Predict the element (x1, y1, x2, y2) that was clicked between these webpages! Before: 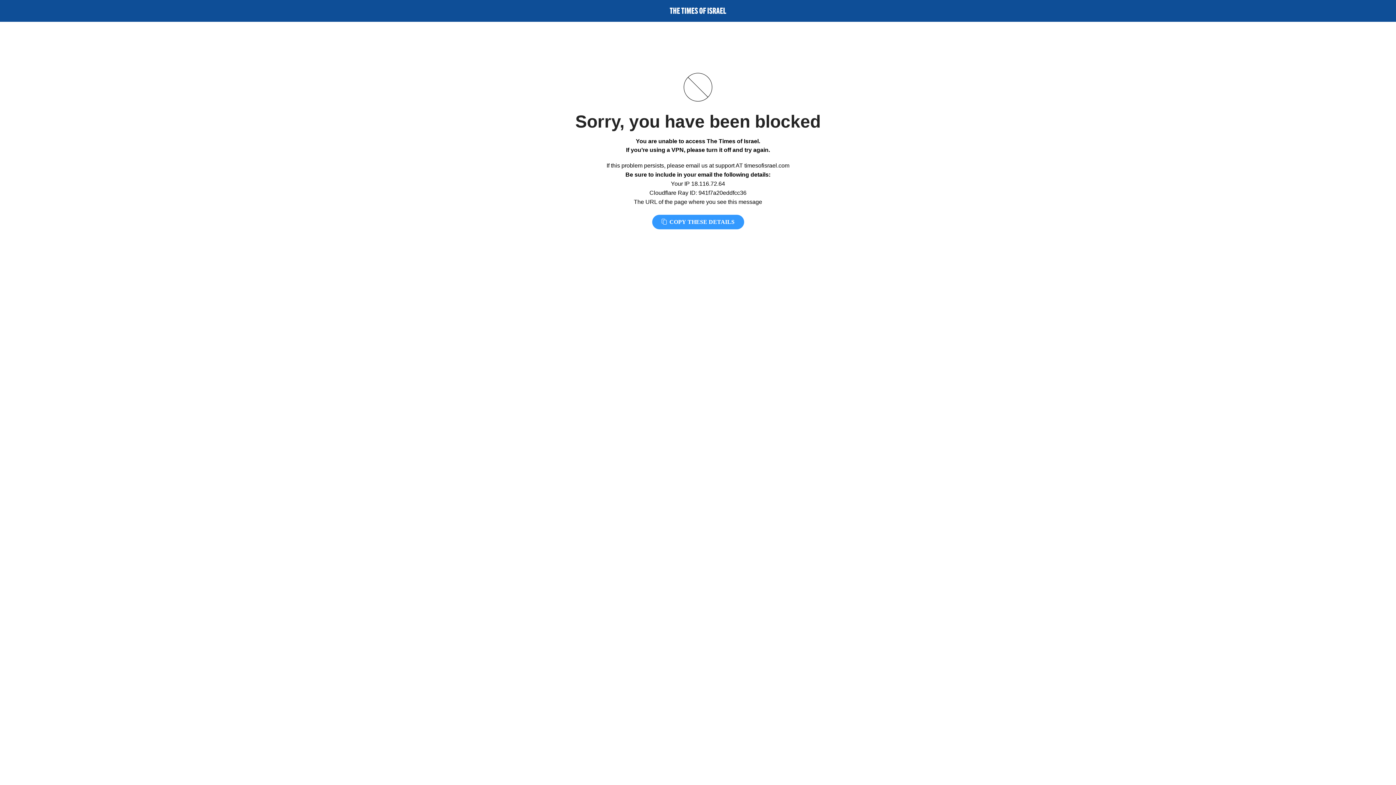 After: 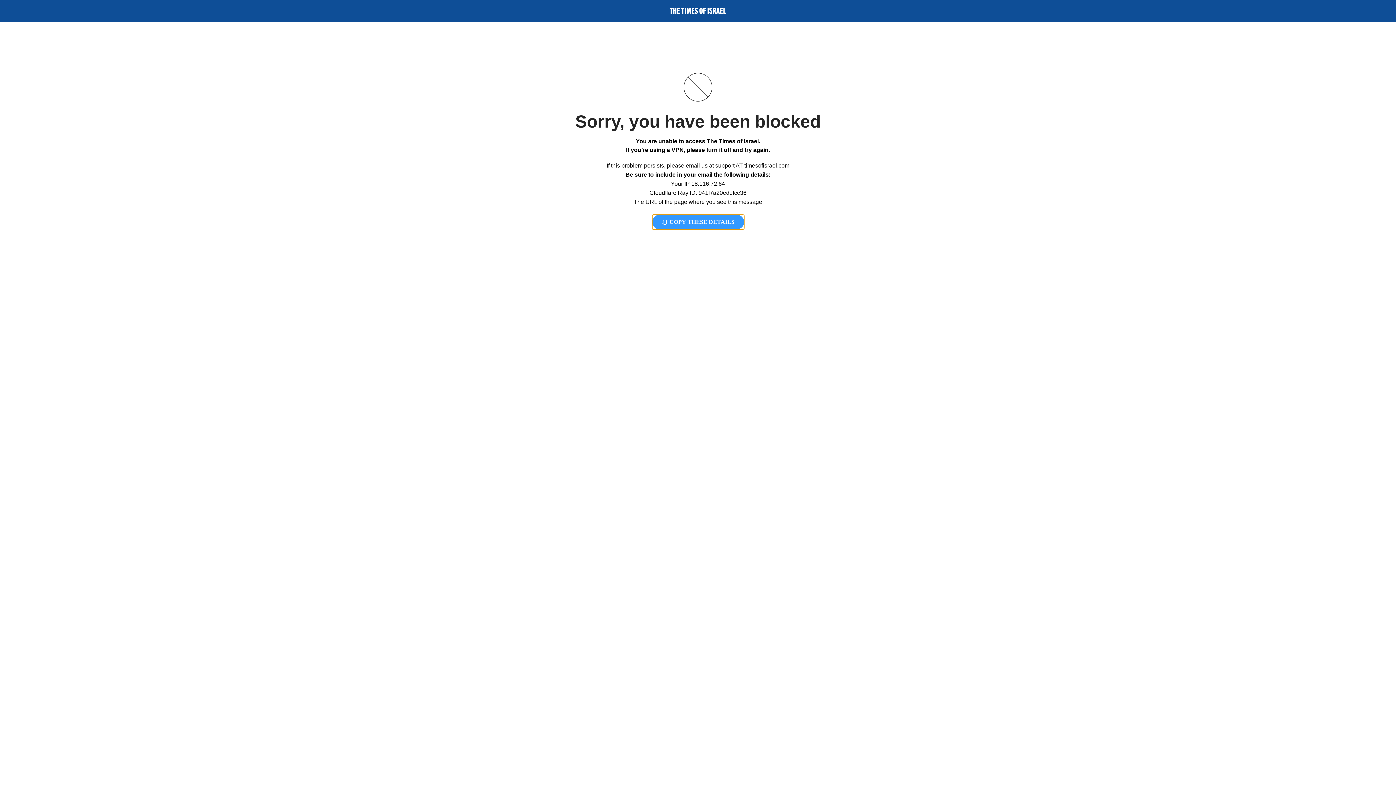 Action: label:  COPY THESE DETAILS bbox: (652, 214, 744, 229)